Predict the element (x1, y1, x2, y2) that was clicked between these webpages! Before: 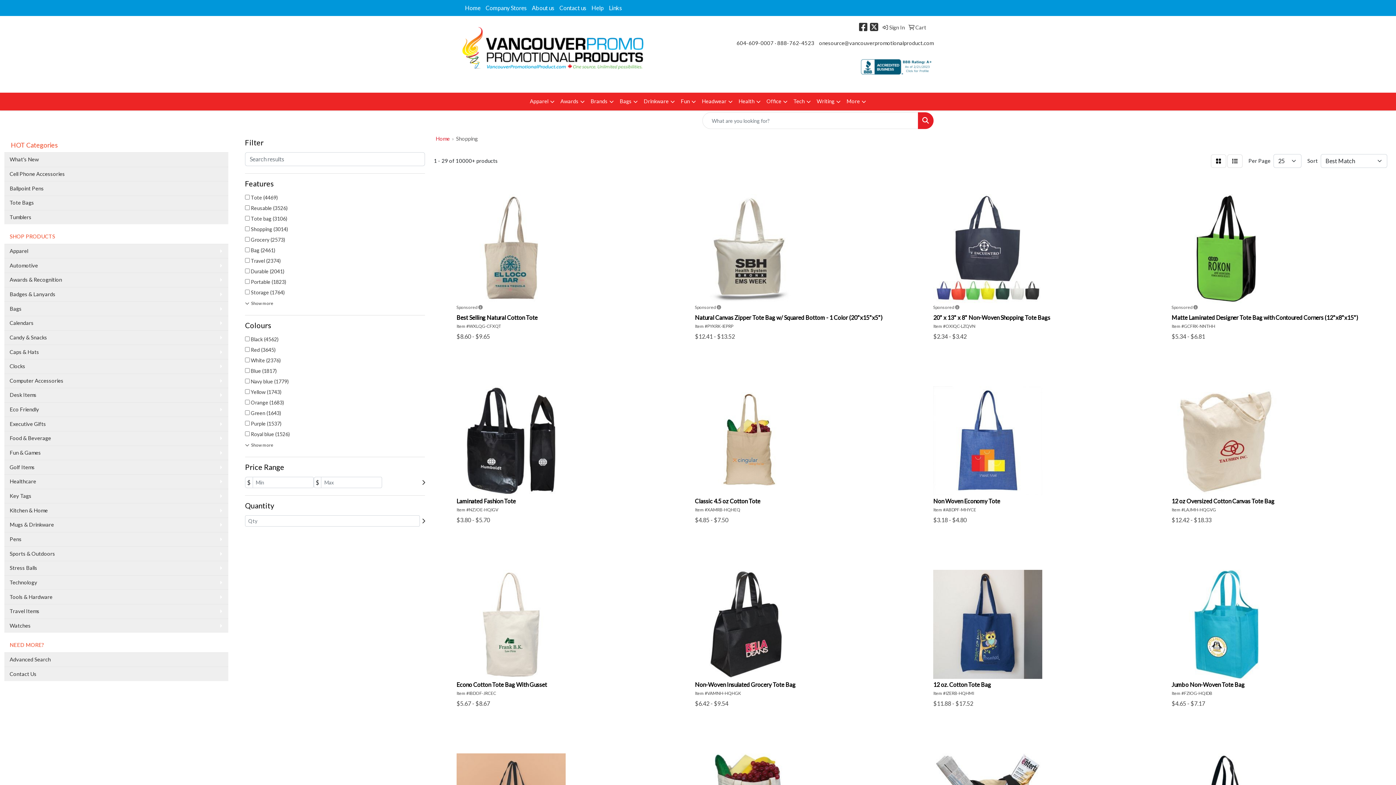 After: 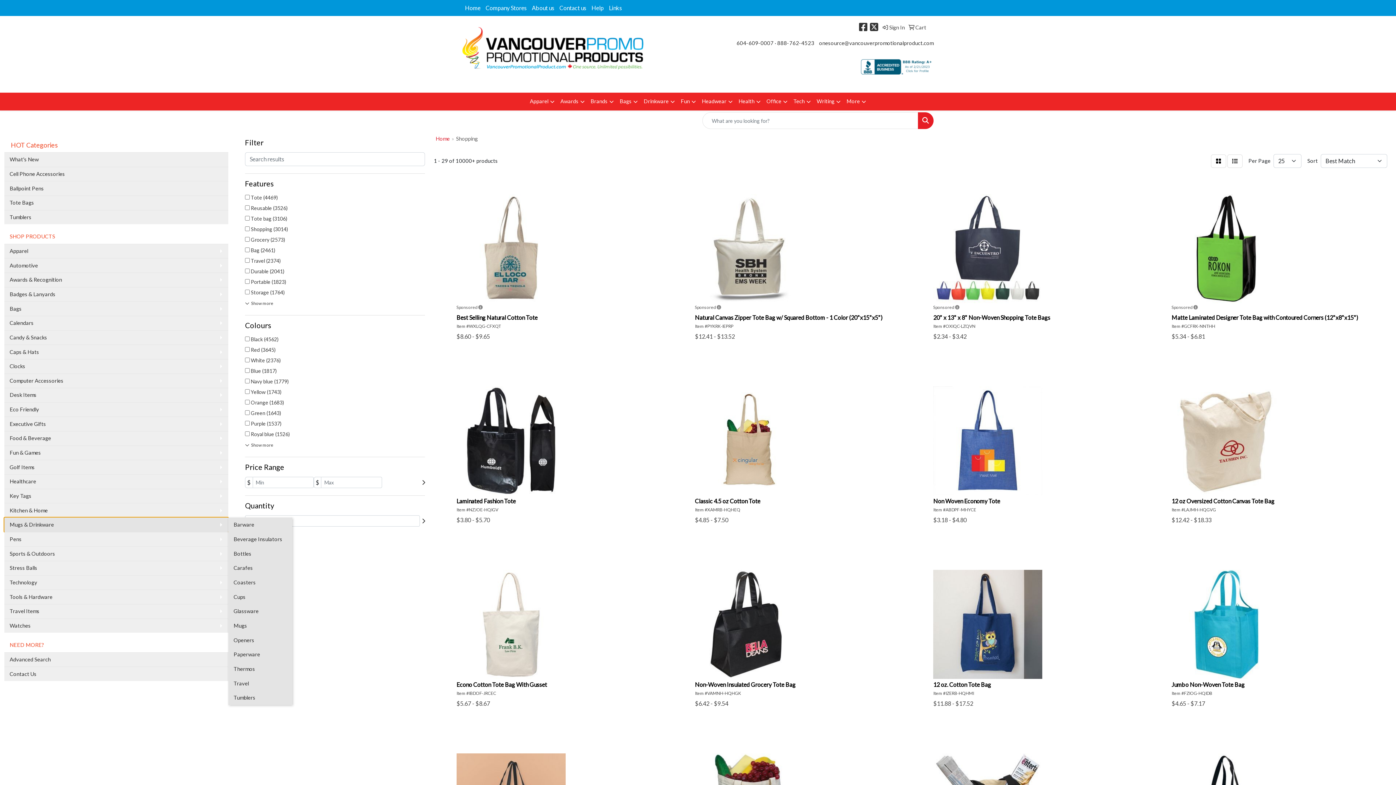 Action: label: Mugs & Drinkware bbox: (4, 517, 228, 532)